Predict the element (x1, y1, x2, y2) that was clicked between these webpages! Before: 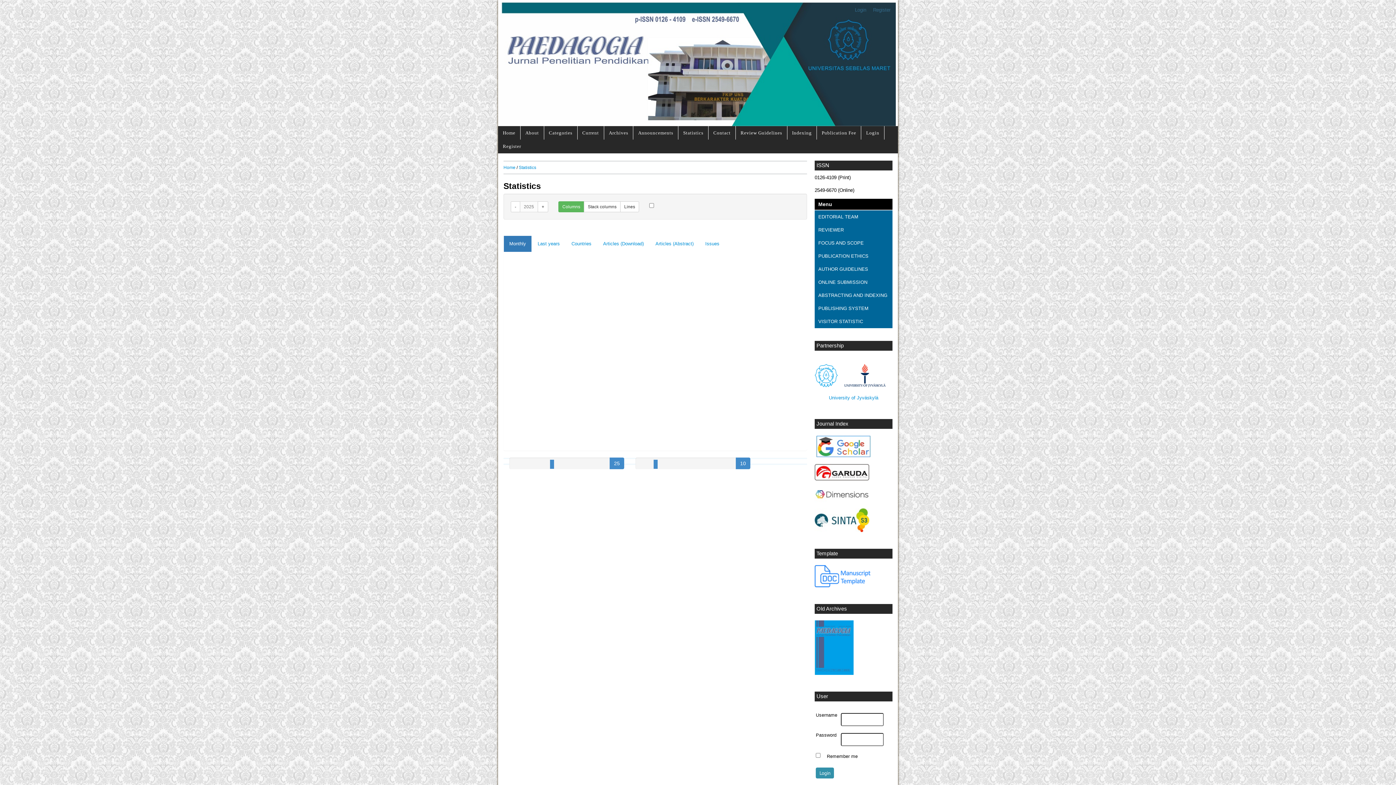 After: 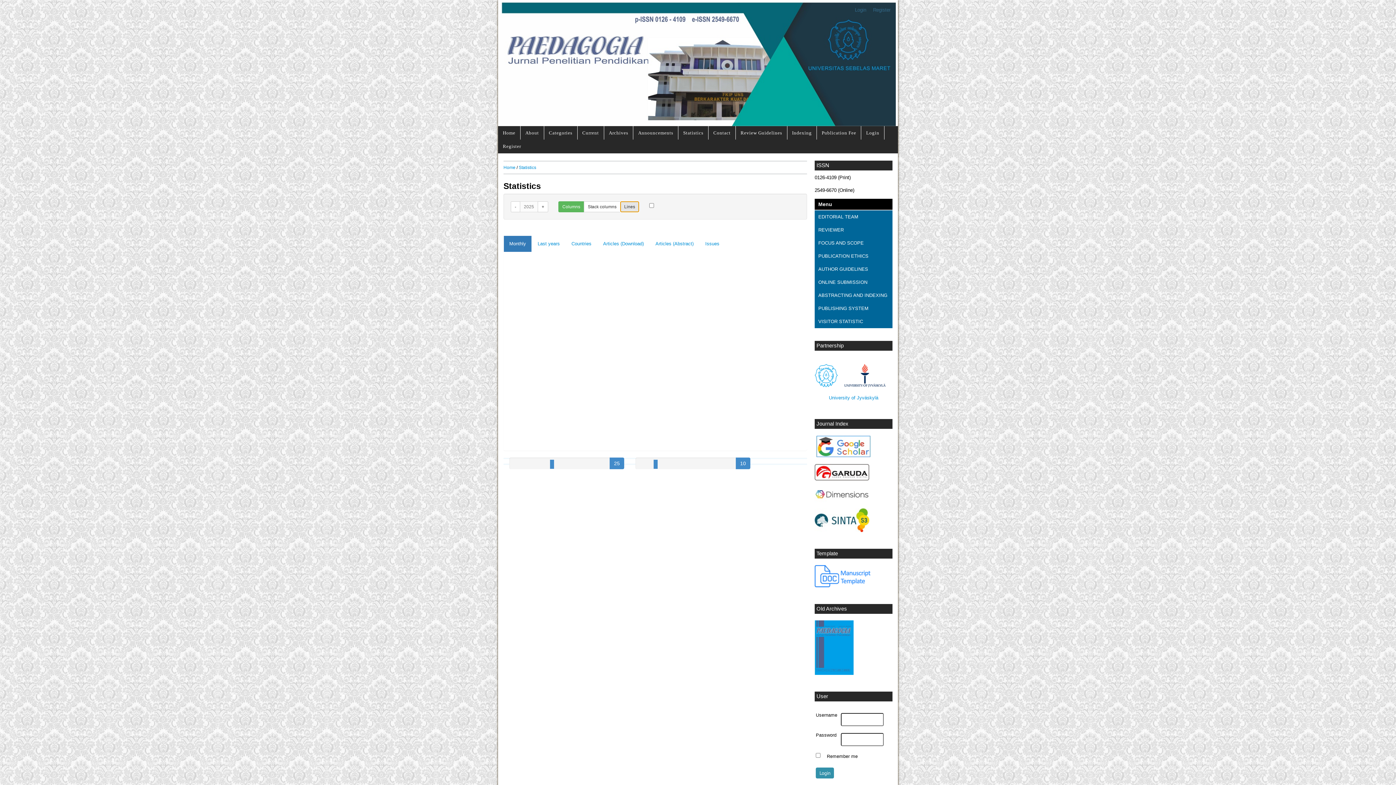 Action: label: Lines bbox: (620, 201, 639, 212)